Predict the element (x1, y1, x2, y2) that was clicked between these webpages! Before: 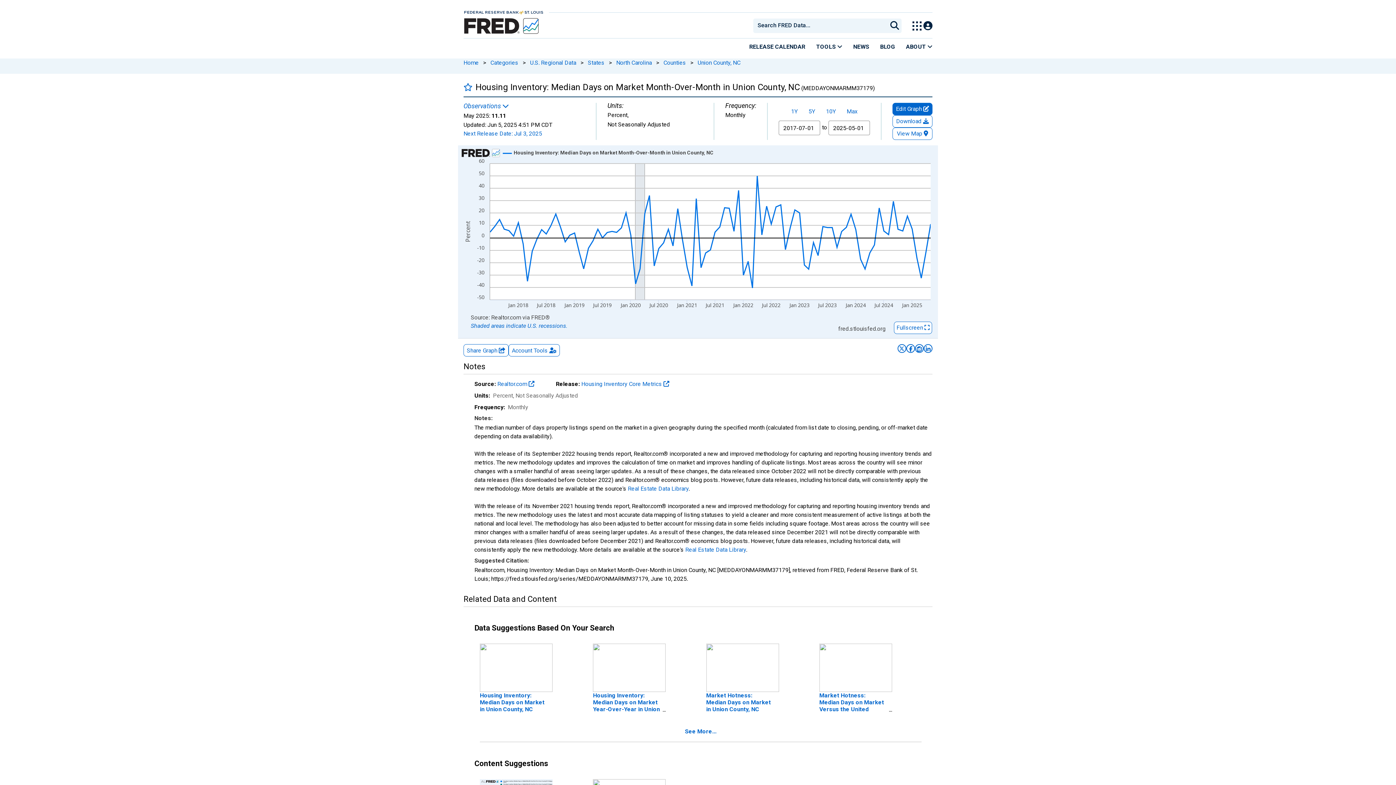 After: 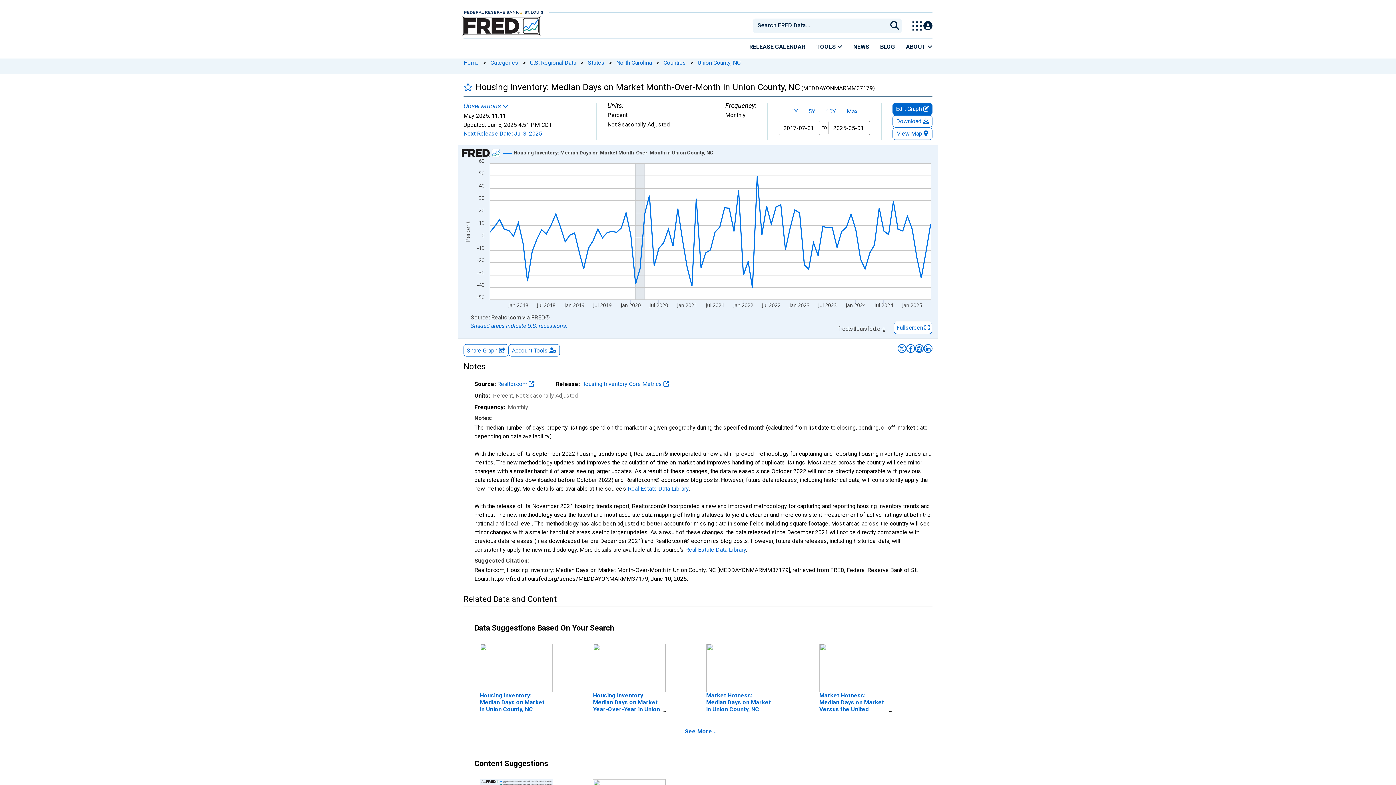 Action: bbox: (463, 17, 539, 34)